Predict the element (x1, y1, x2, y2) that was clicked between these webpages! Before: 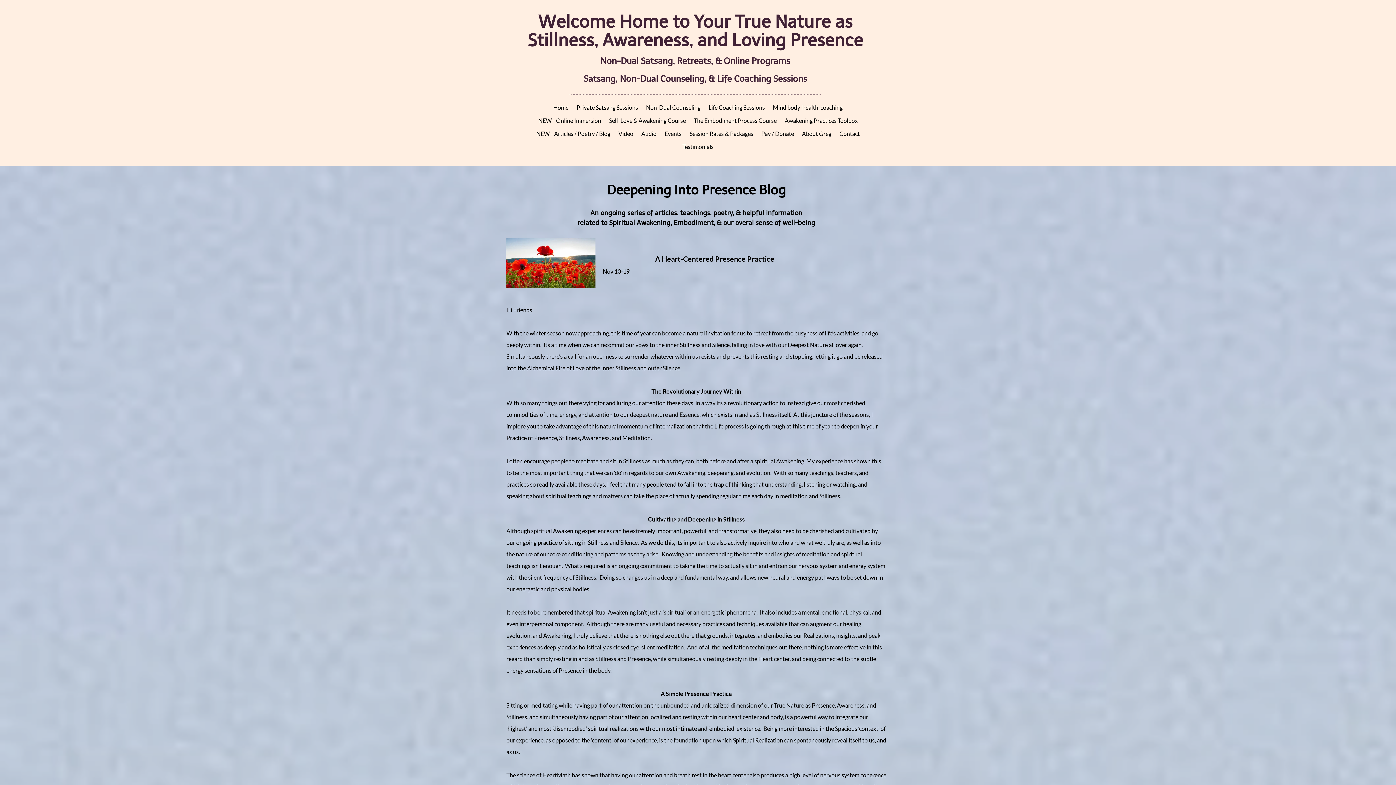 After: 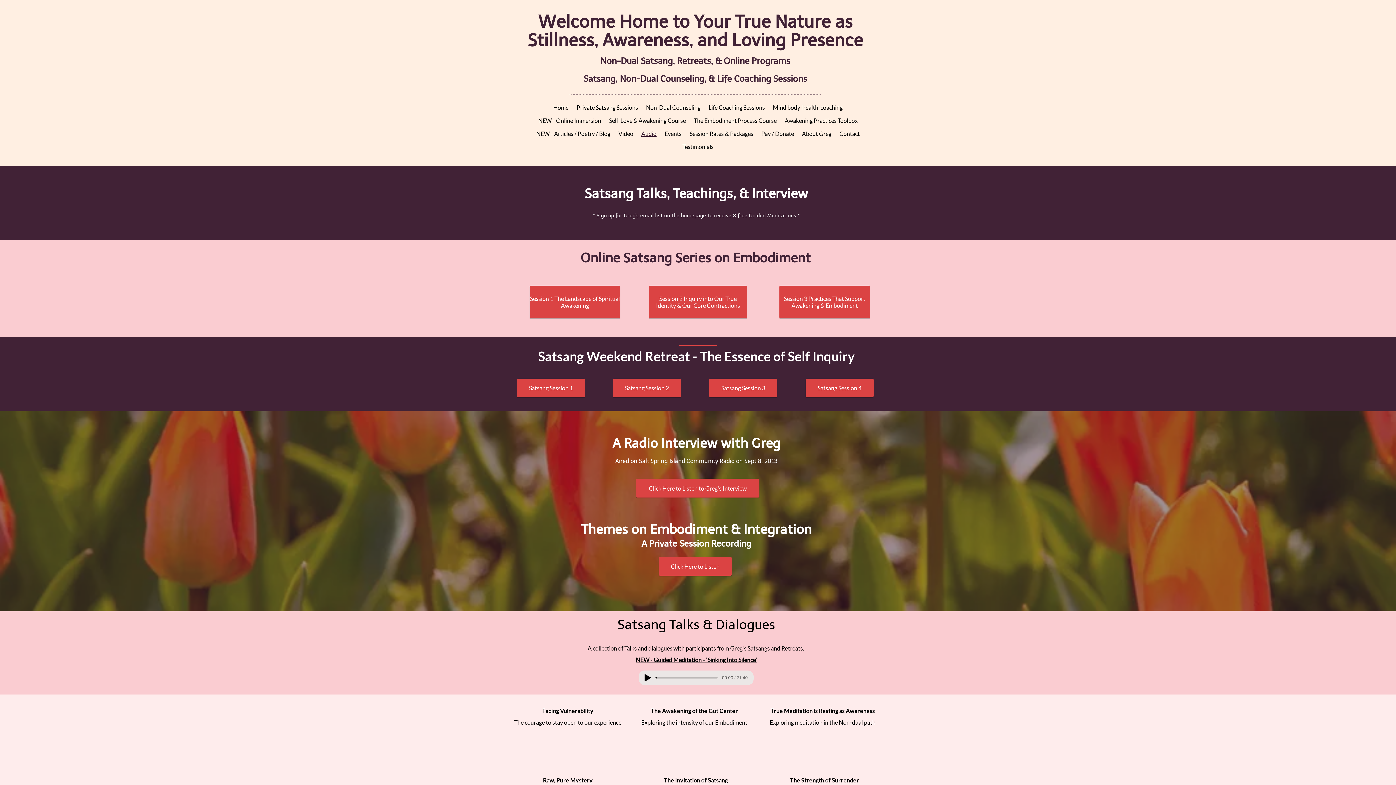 Action: label: Audio bbox: (639, 129, 658, 138)